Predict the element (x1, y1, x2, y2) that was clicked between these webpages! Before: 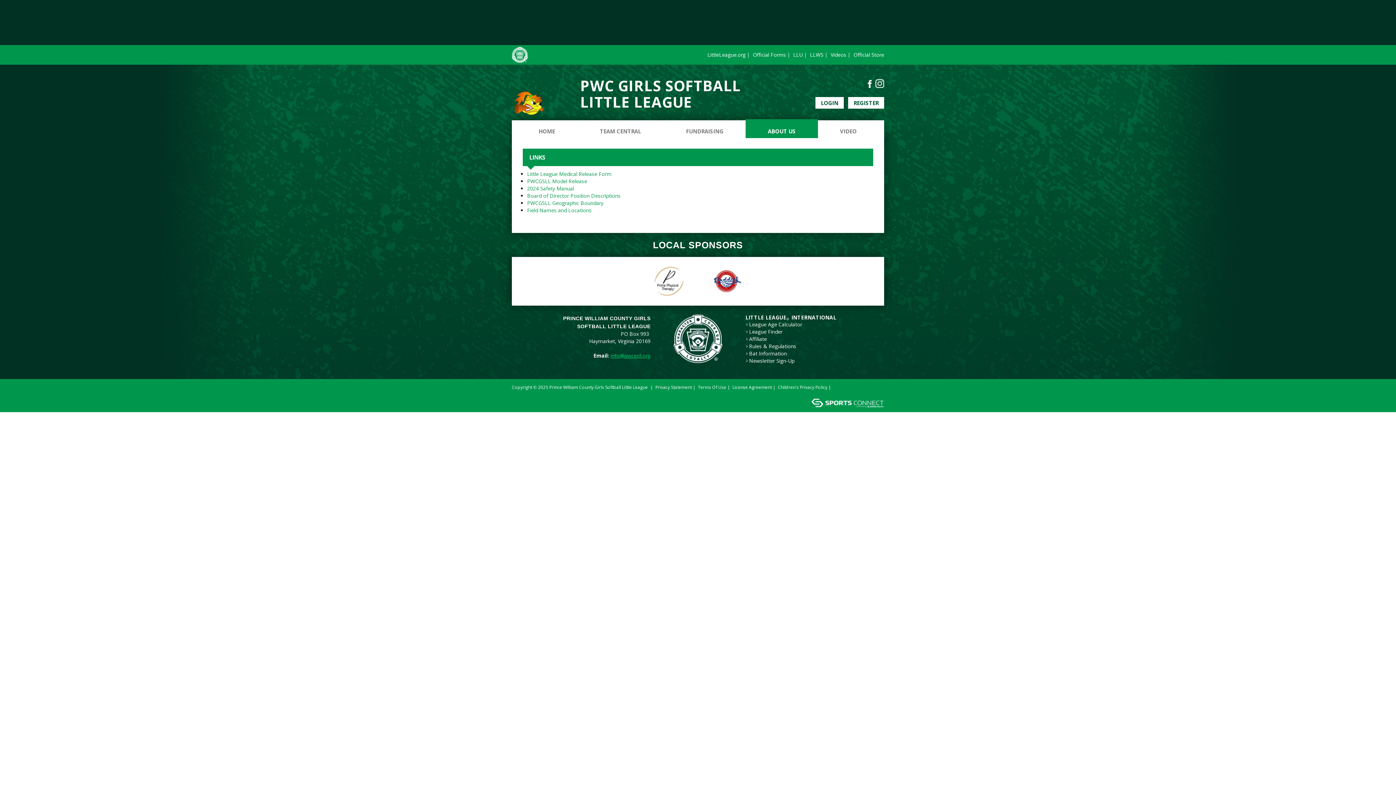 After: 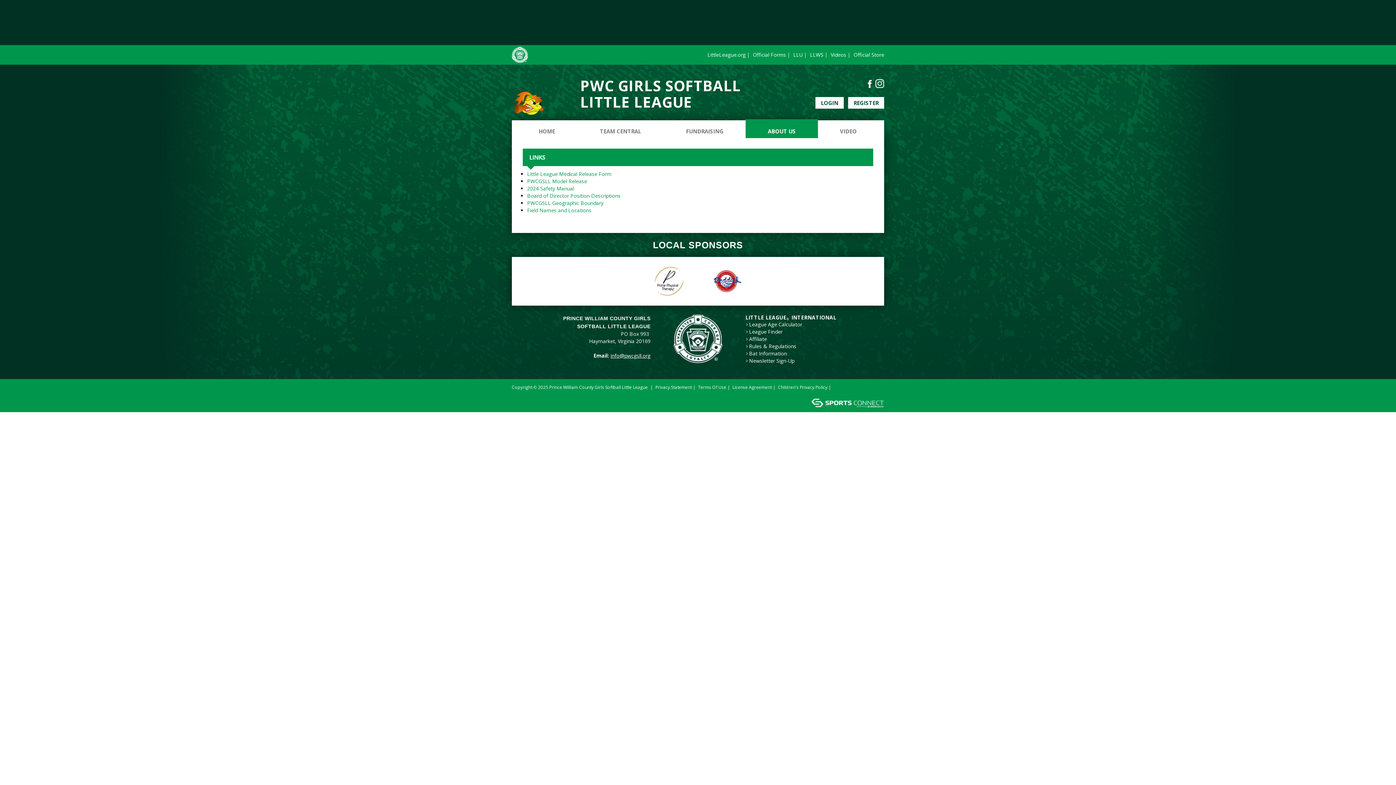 Action: bbox: (610, 352, 650, 359) label: info@pwcgsll.org